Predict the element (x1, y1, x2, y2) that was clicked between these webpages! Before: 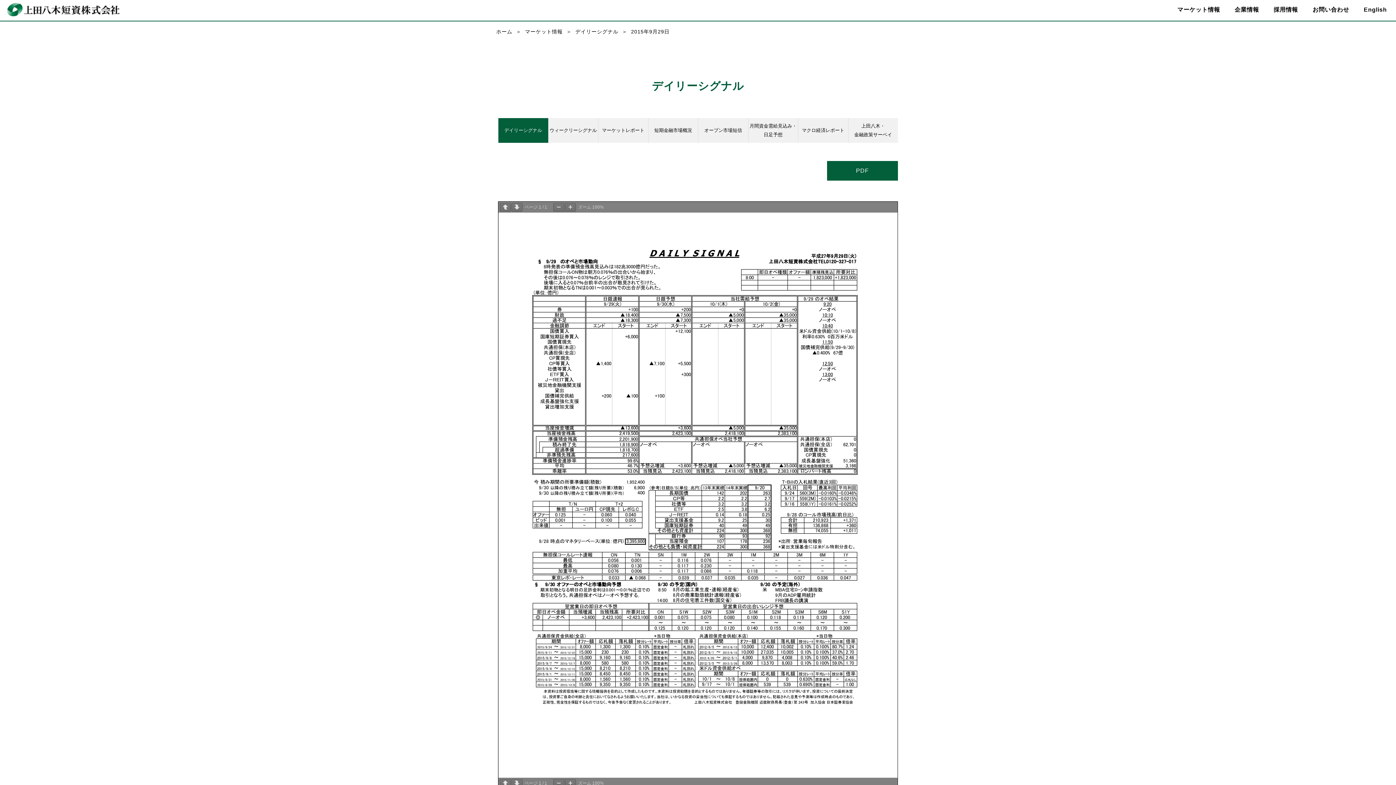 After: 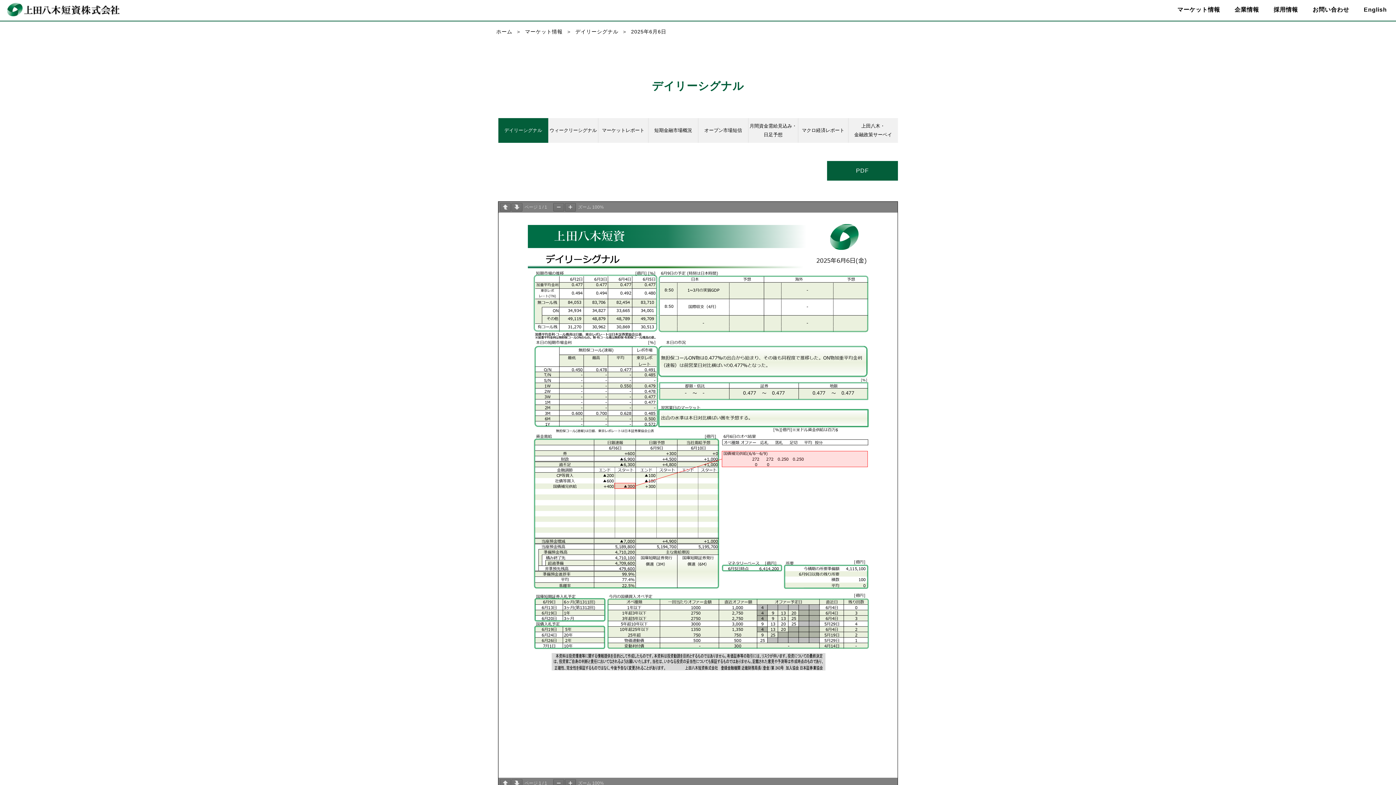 Action: label: マーケット情報 bbox: (1175, 3, 1222, 16)